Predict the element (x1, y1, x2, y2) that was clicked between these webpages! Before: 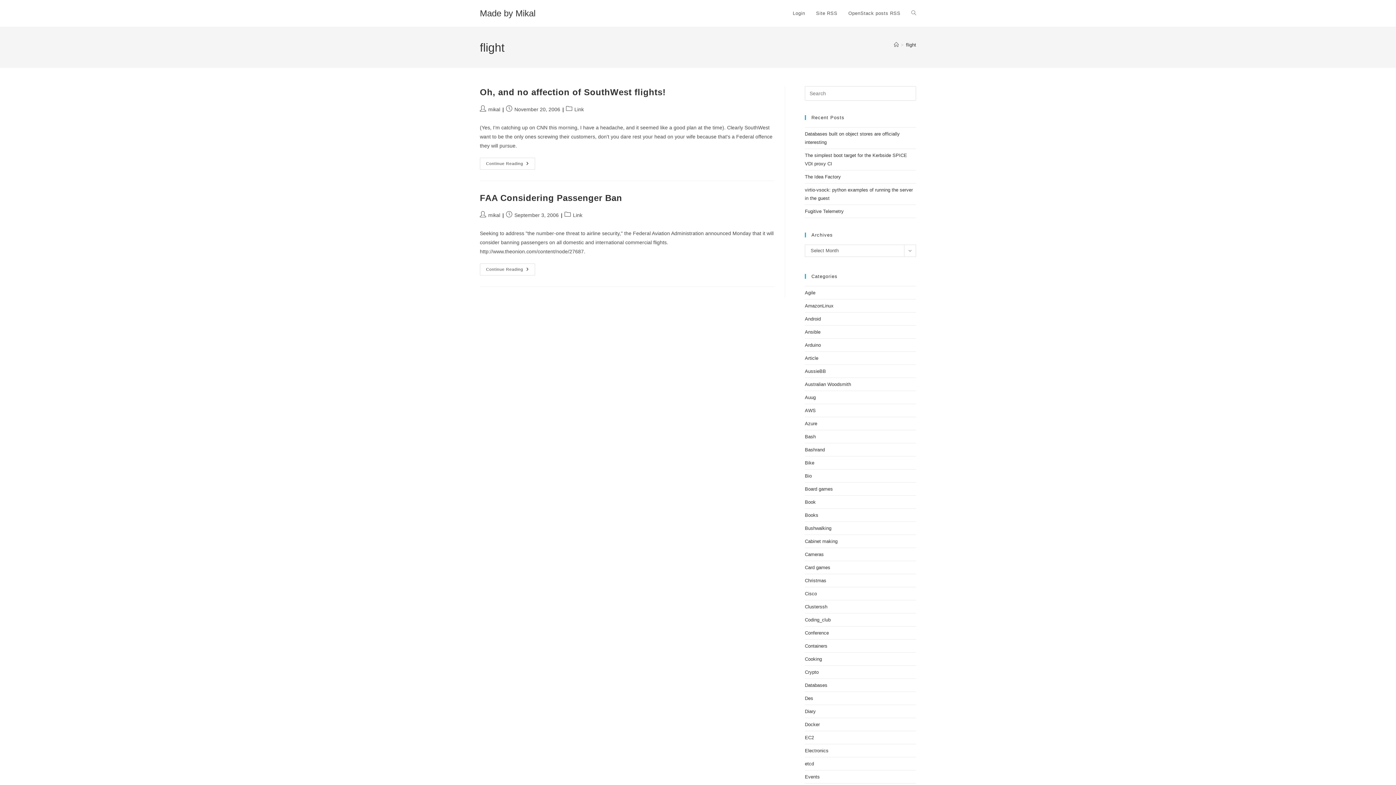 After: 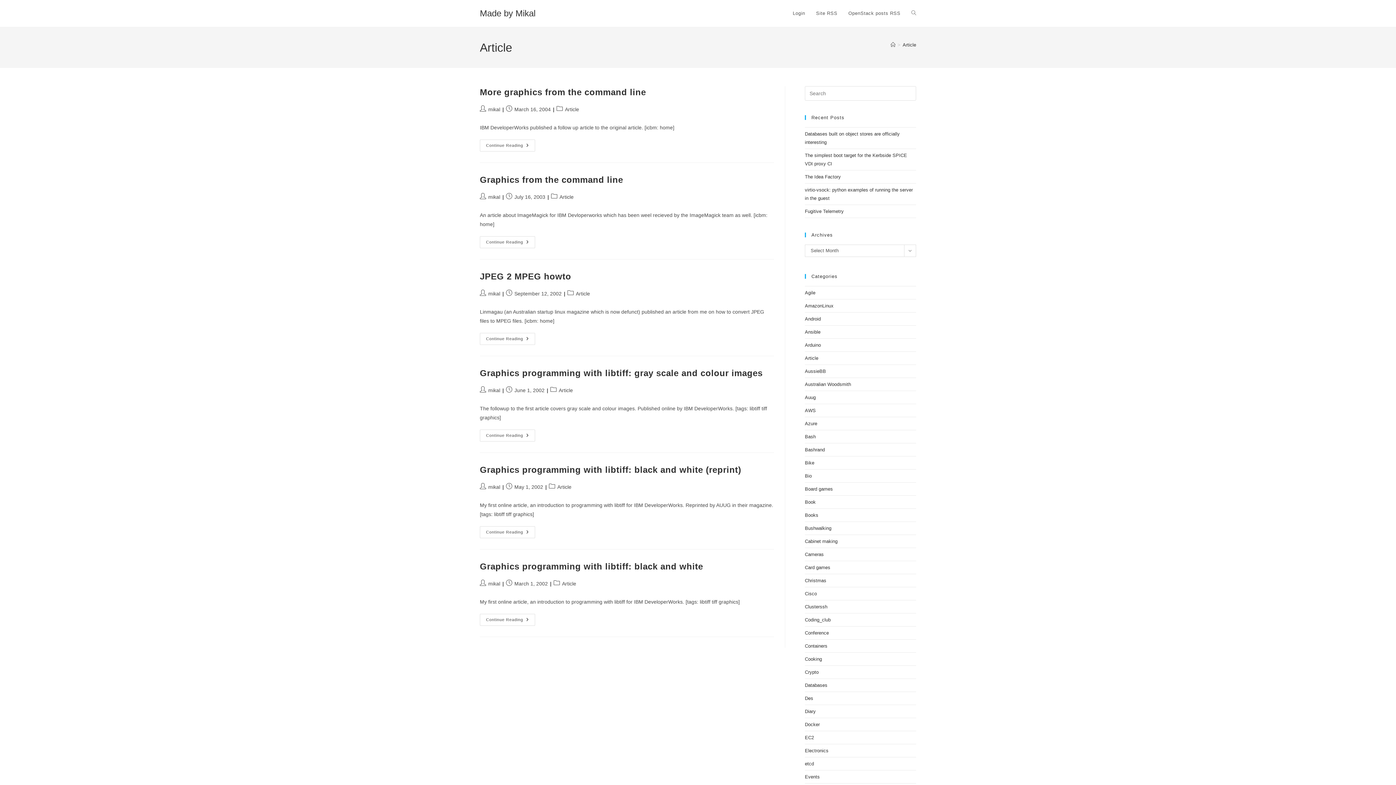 Action: bbox: (805, 355, 818, 361) label: Article